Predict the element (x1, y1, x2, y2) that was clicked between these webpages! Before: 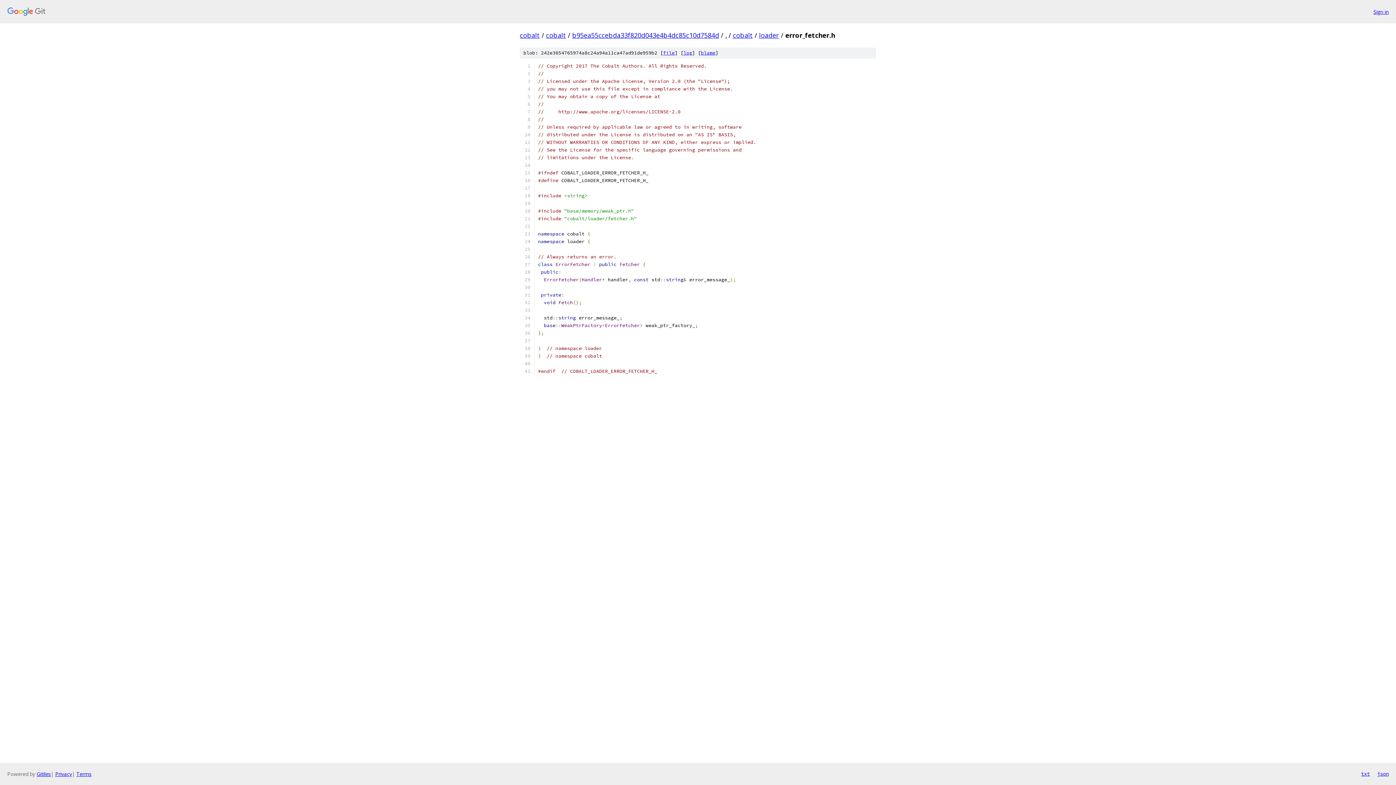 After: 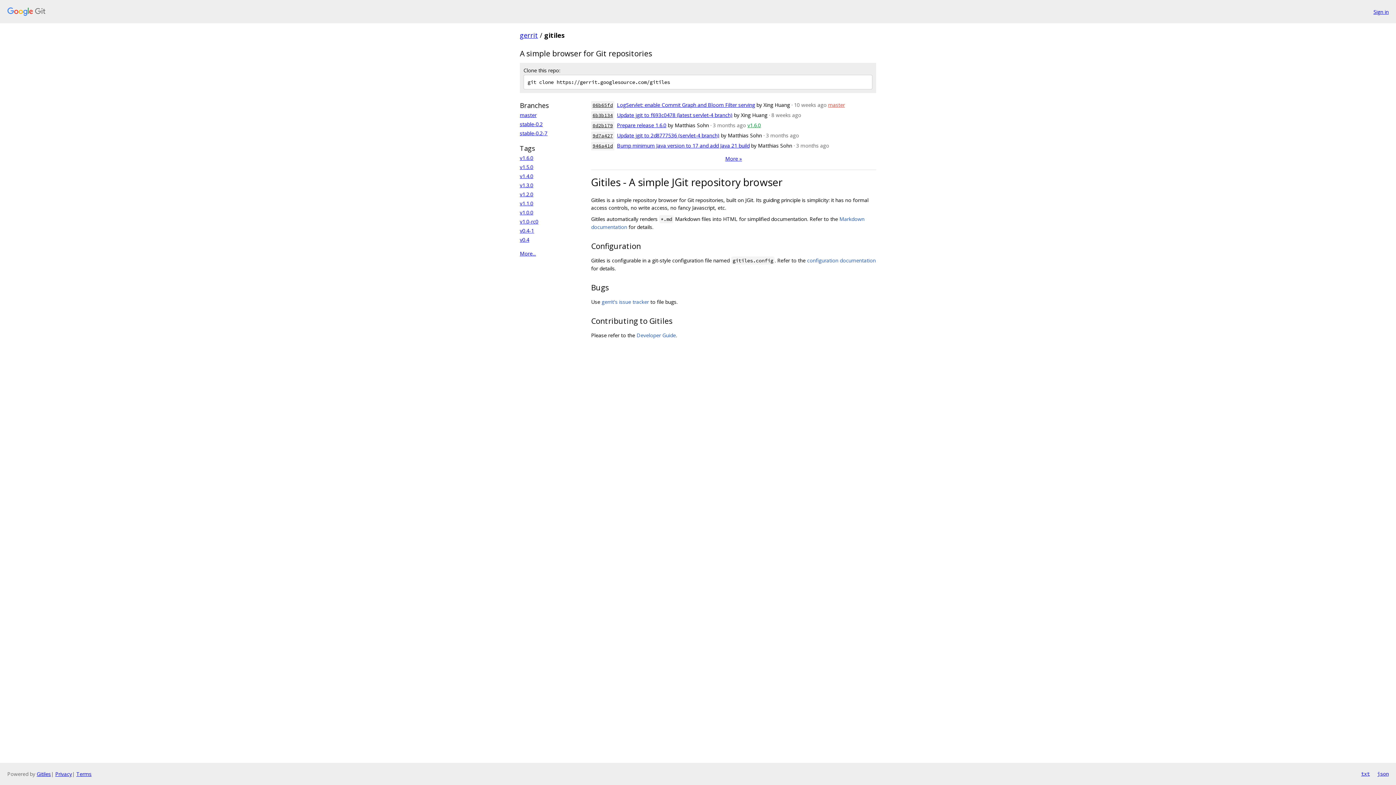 Action: bbox: (36, 770, 50, 777) label: Gitiles